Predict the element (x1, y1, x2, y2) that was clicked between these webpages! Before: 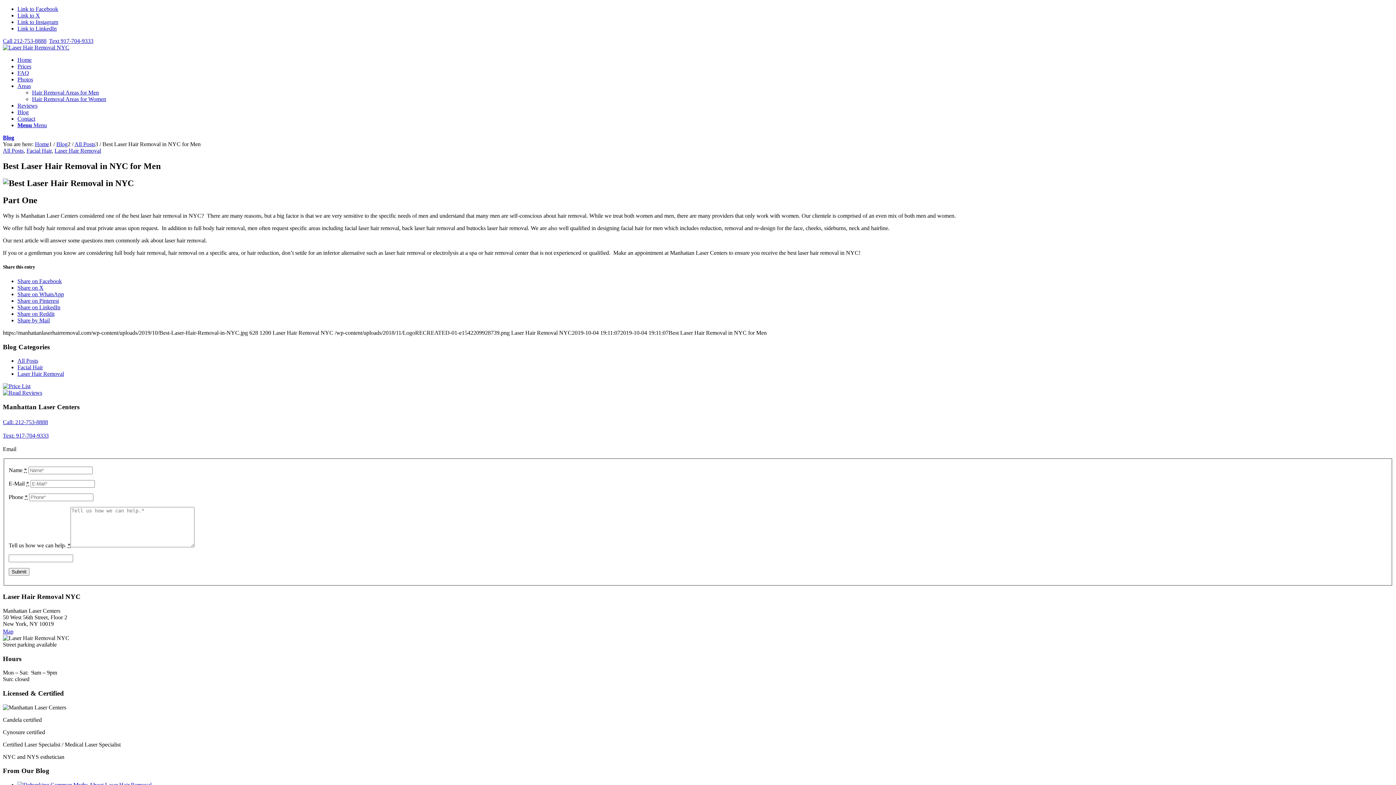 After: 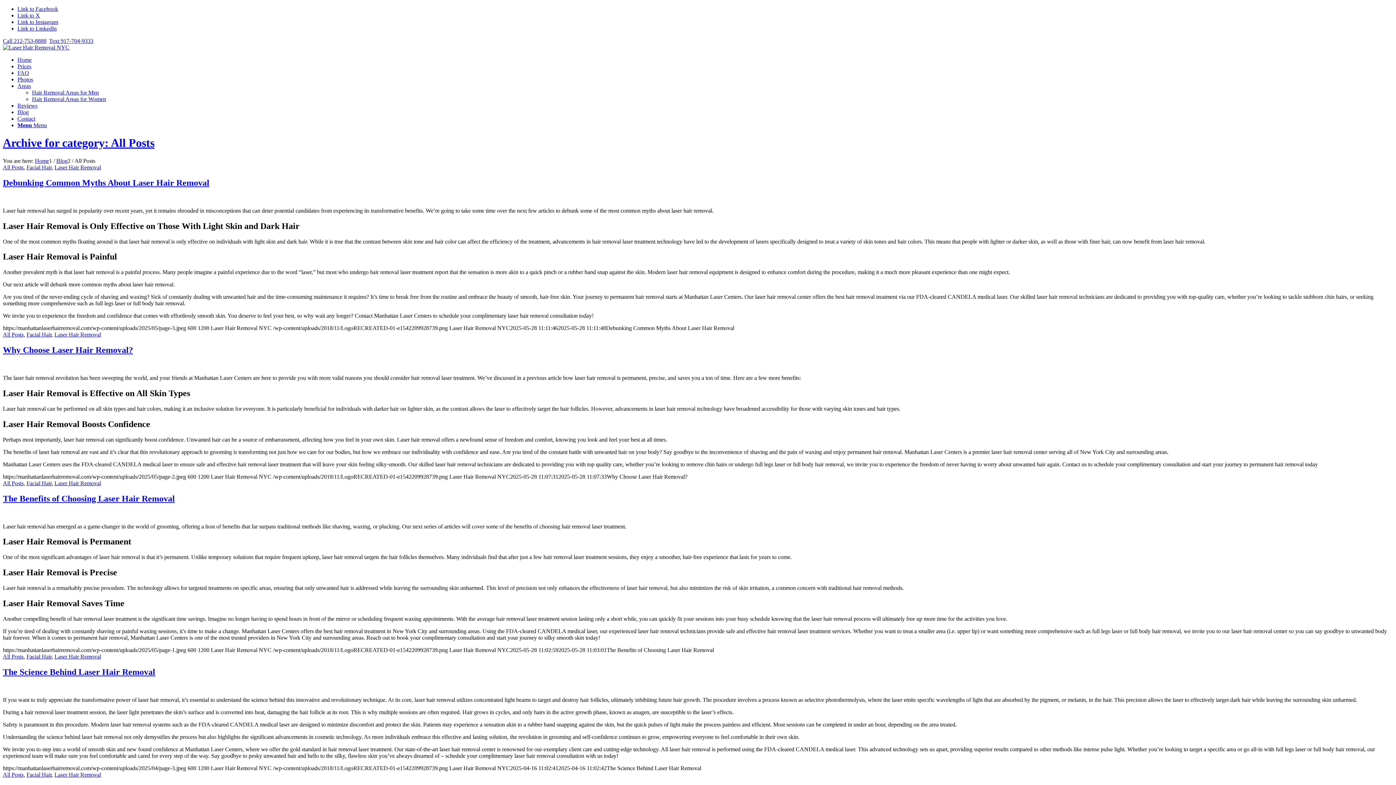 Action: bbox: (74, 141, 95, 147) label: All Posts